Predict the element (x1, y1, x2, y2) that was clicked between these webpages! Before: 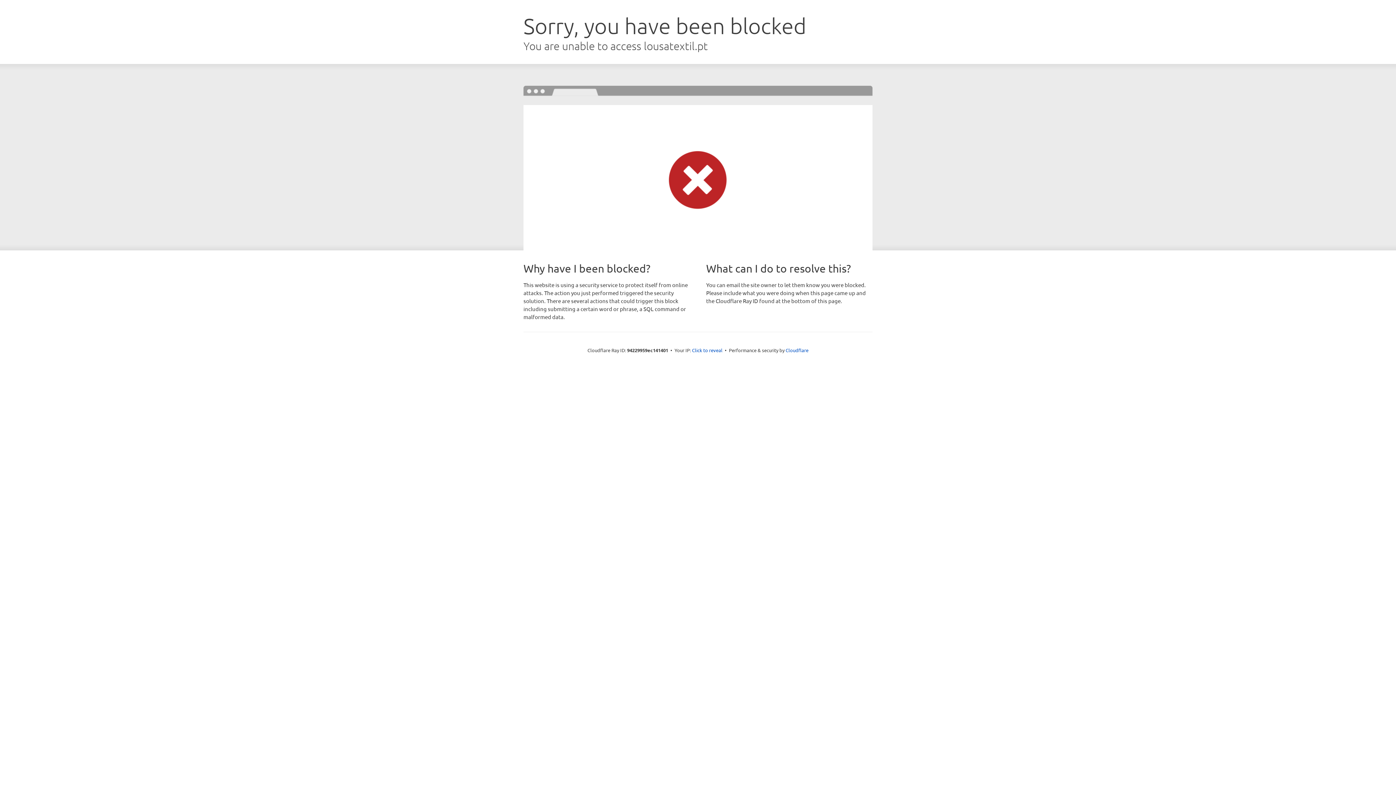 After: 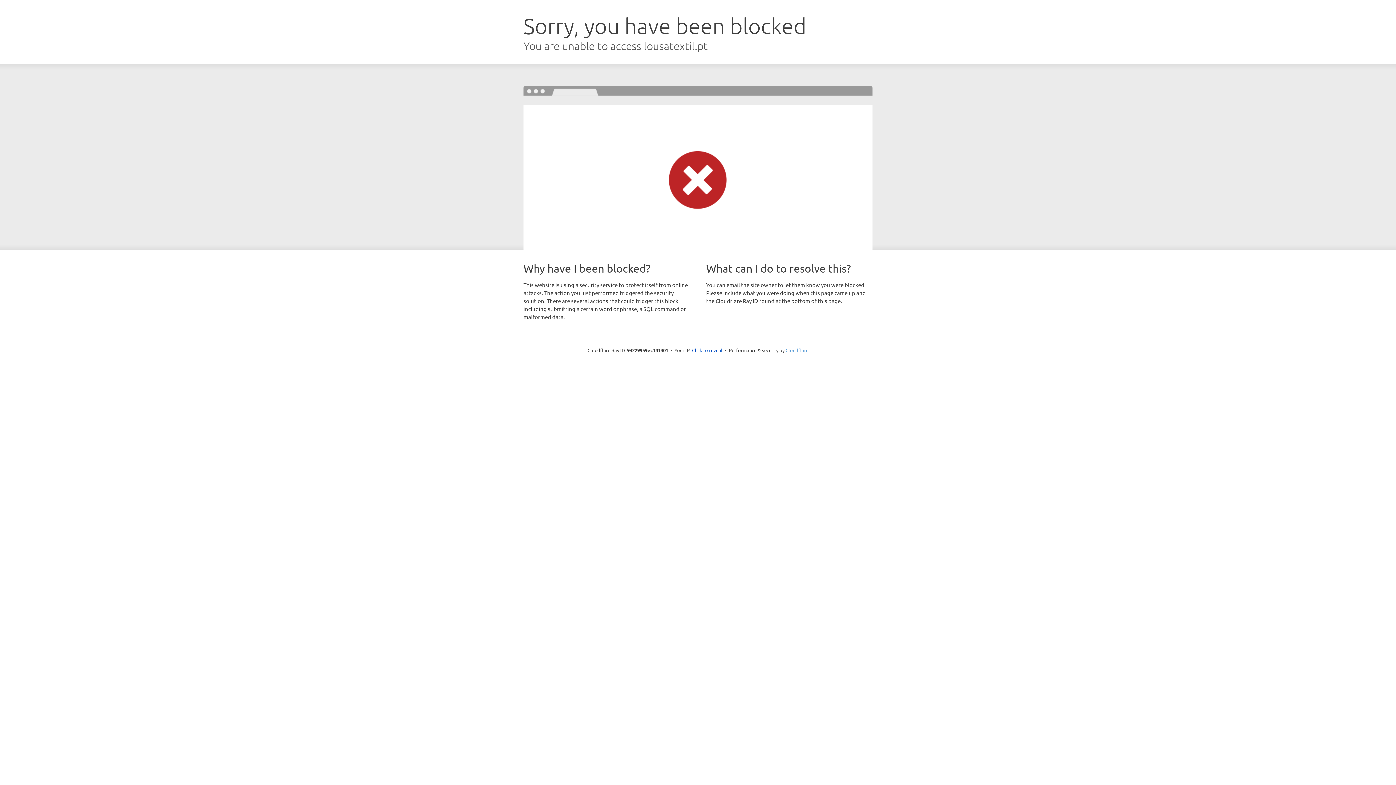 Action: bbox: (785, 347, 808, 353) label: Cloudflare